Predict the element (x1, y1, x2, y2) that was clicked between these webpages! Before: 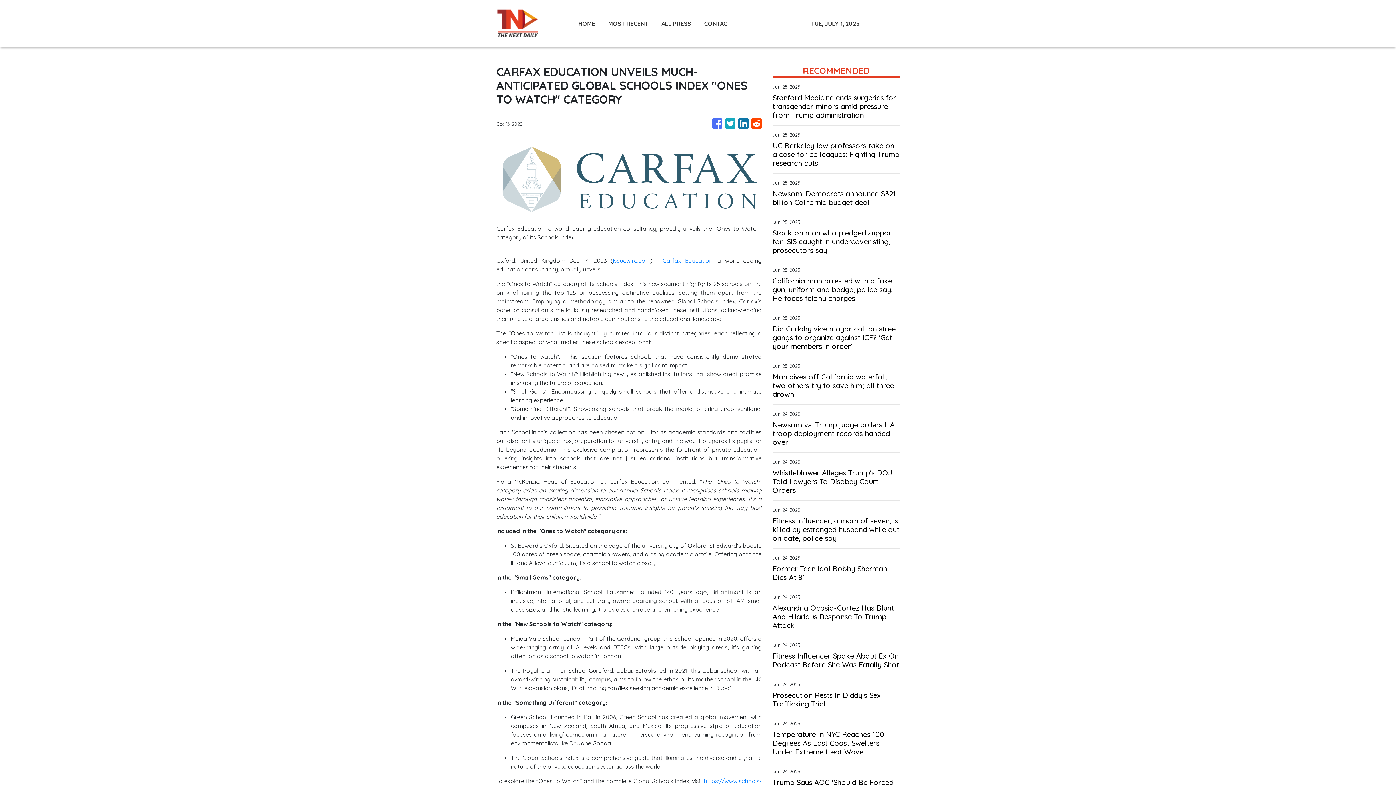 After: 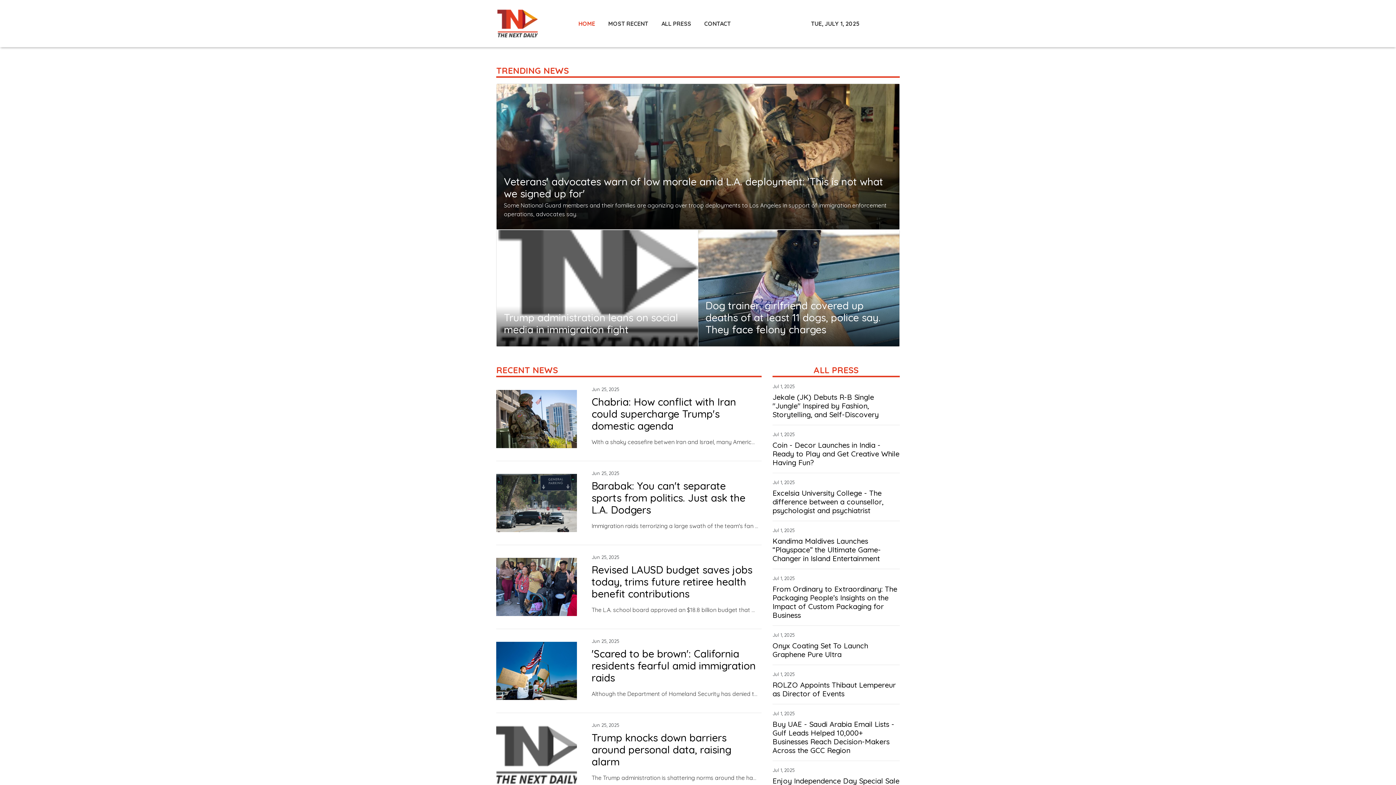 Action: bbox: (496, 8, 538, 38)